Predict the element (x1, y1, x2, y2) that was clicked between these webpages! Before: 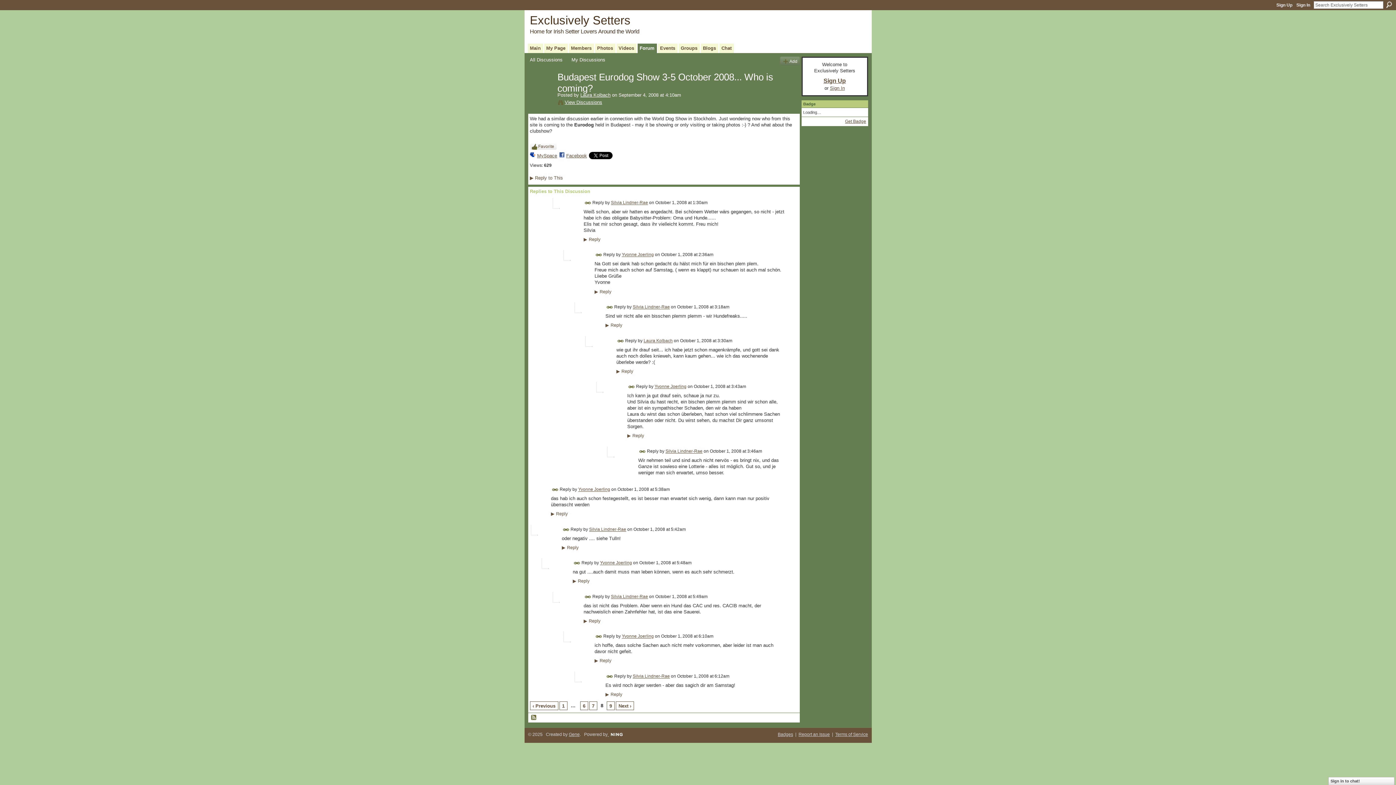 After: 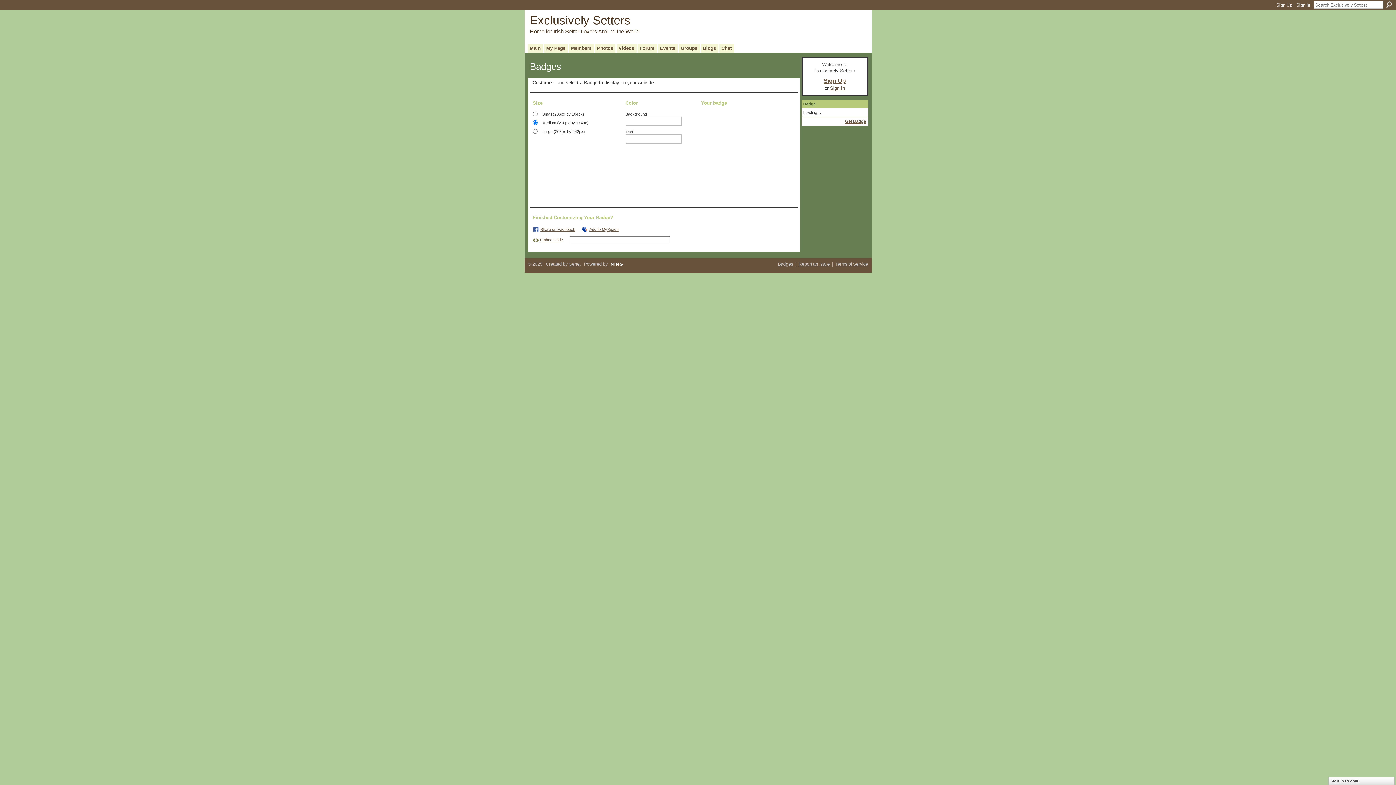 Action: label: Get Badge bbox: (845, 118, 866, 123)